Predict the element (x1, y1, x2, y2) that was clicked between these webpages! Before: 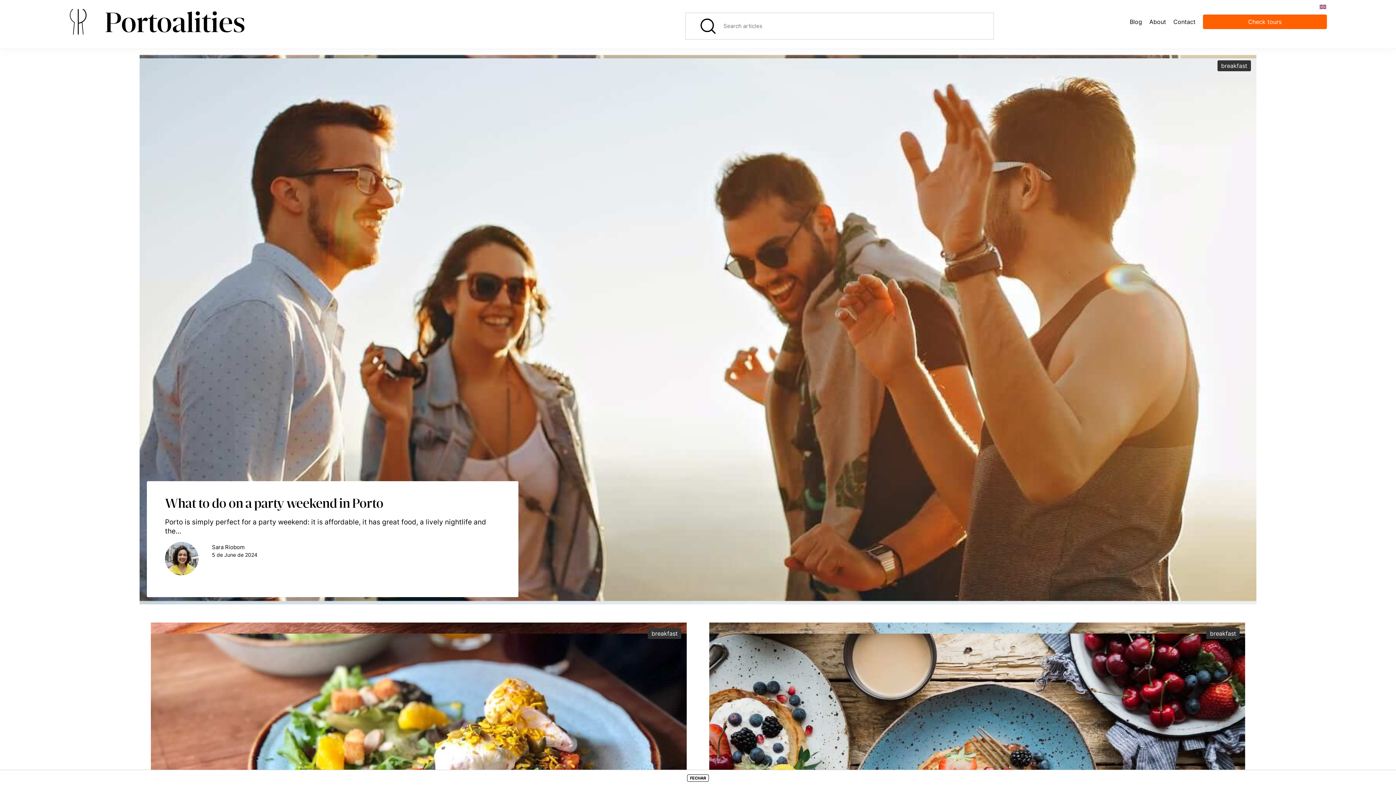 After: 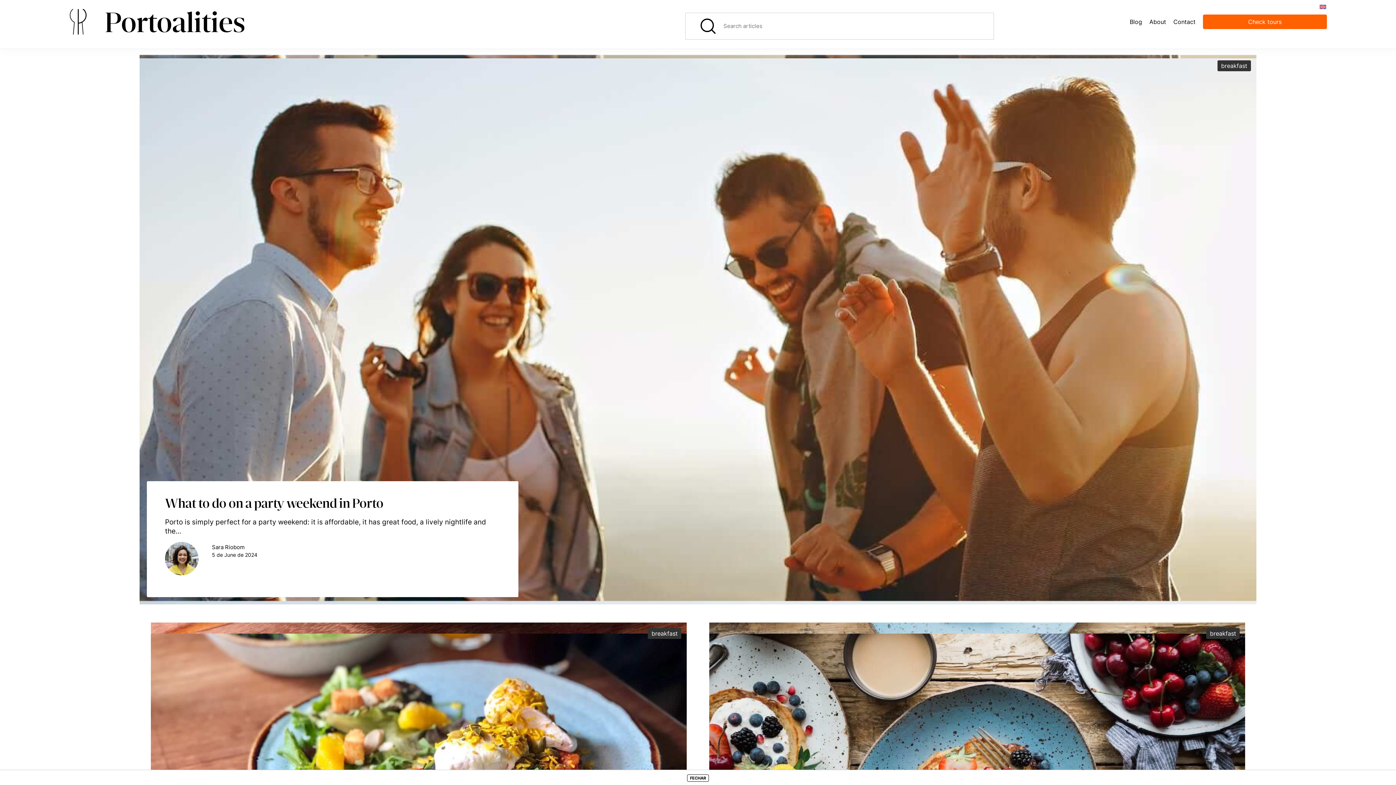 Action: bbox: (1320, 3, 1325, 9)